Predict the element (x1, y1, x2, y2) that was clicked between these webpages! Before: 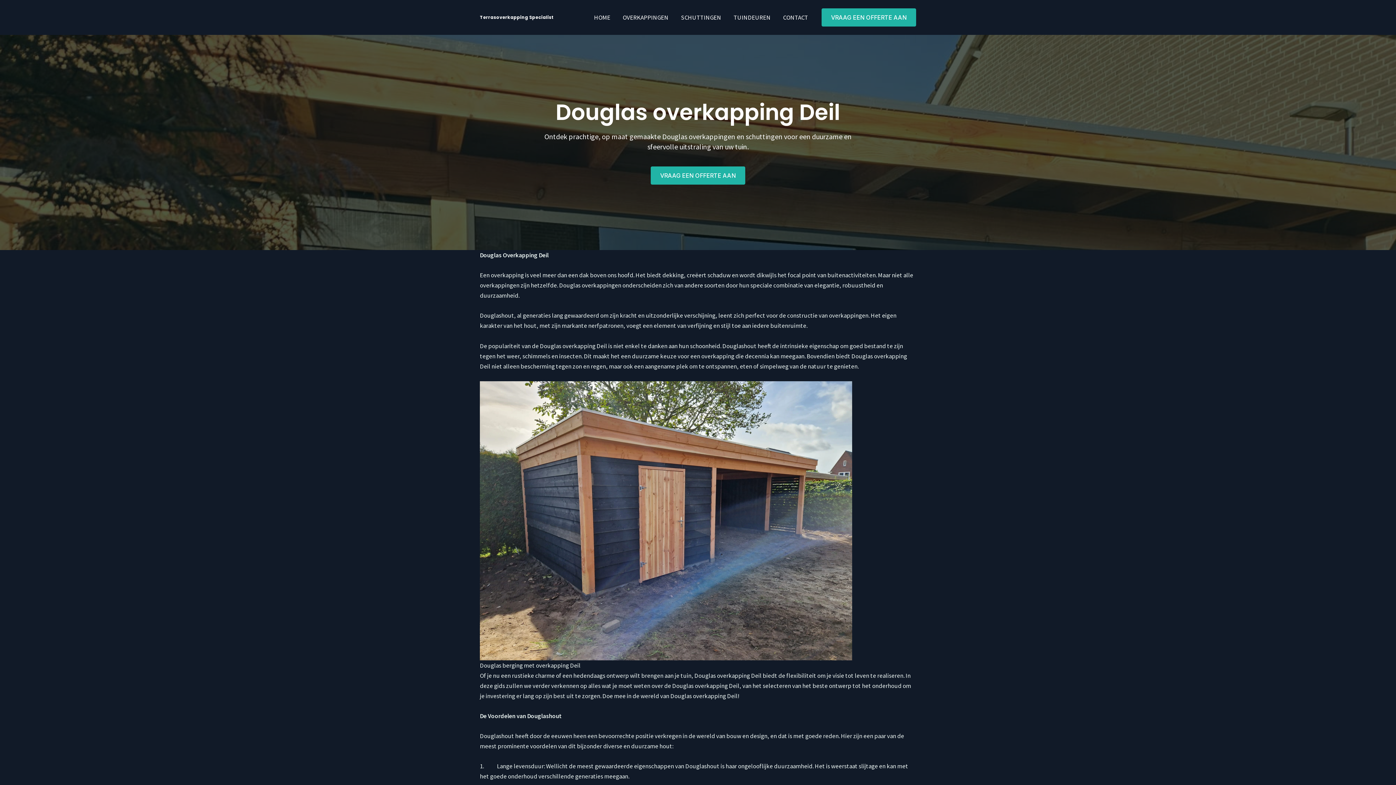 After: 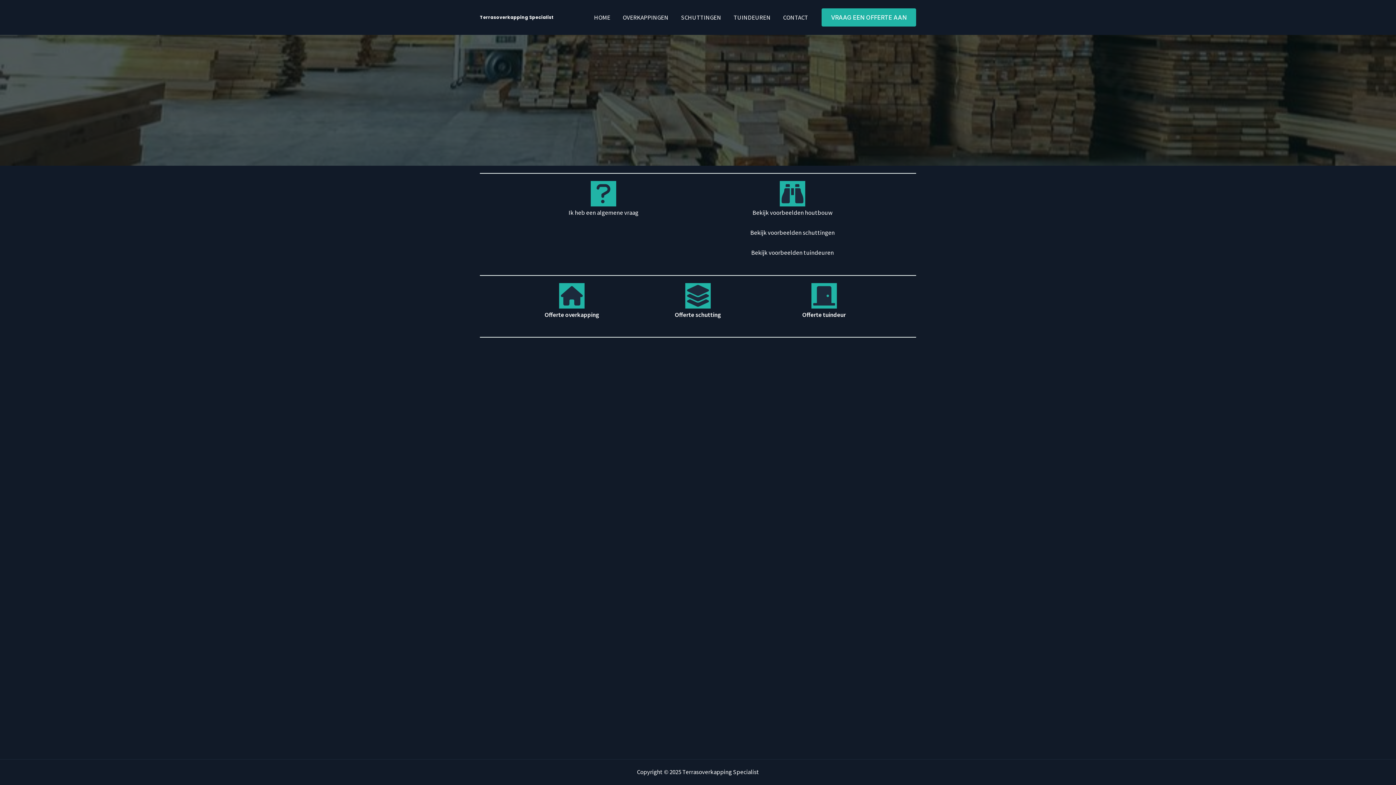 Action: bbox: (821, 8, 916, 26) label: Vraag een offerte aan